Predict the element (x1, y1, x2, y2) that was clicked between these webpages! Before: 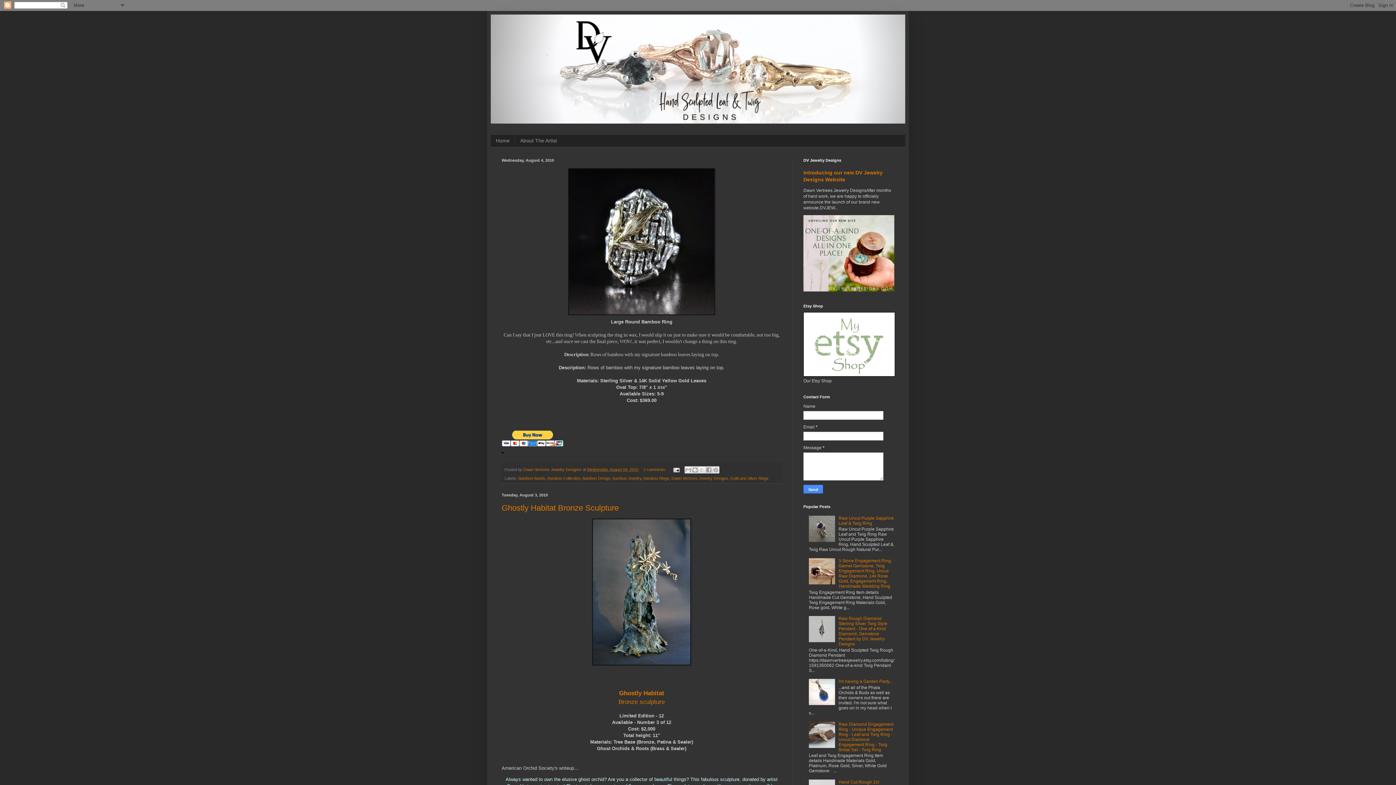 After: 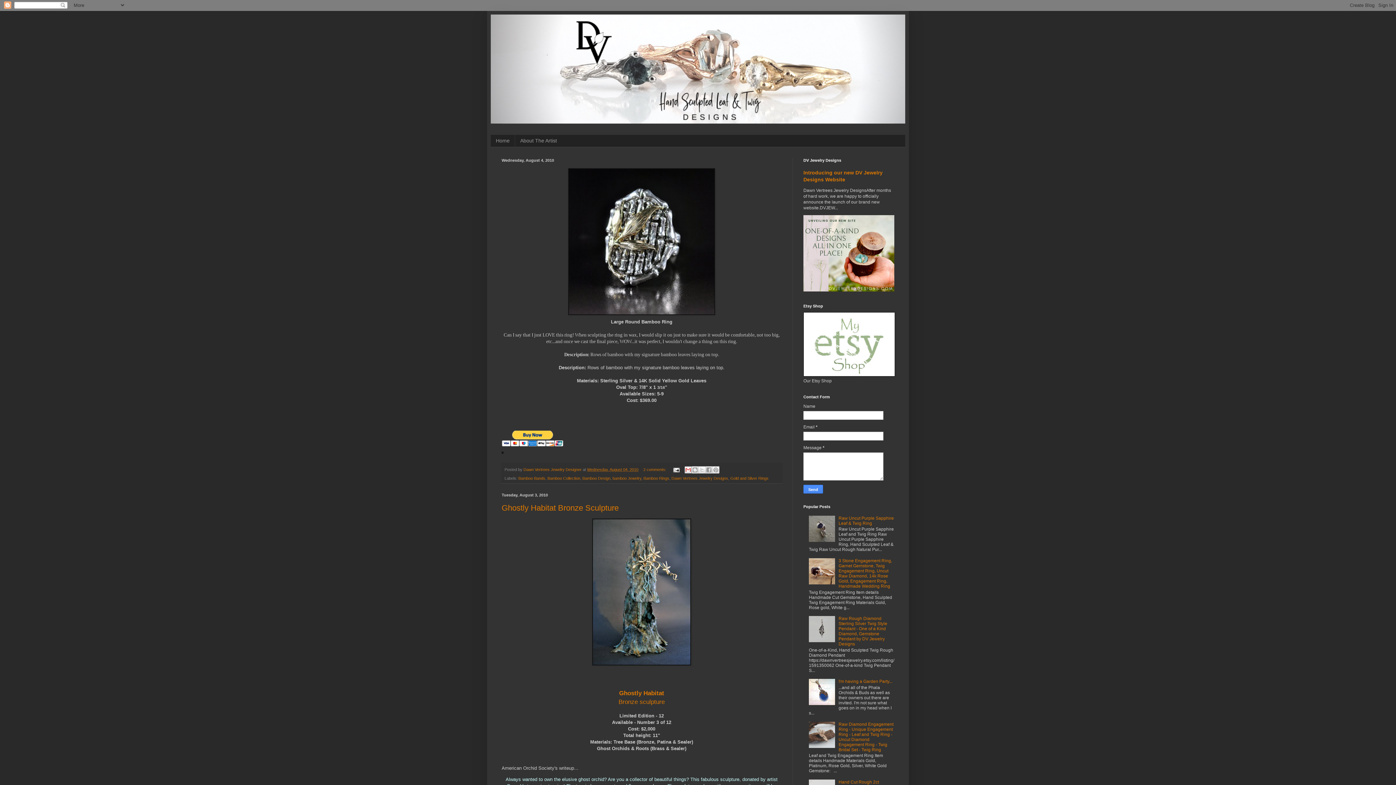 Action: label: Email This bbox: (684, 466, 691, 473)